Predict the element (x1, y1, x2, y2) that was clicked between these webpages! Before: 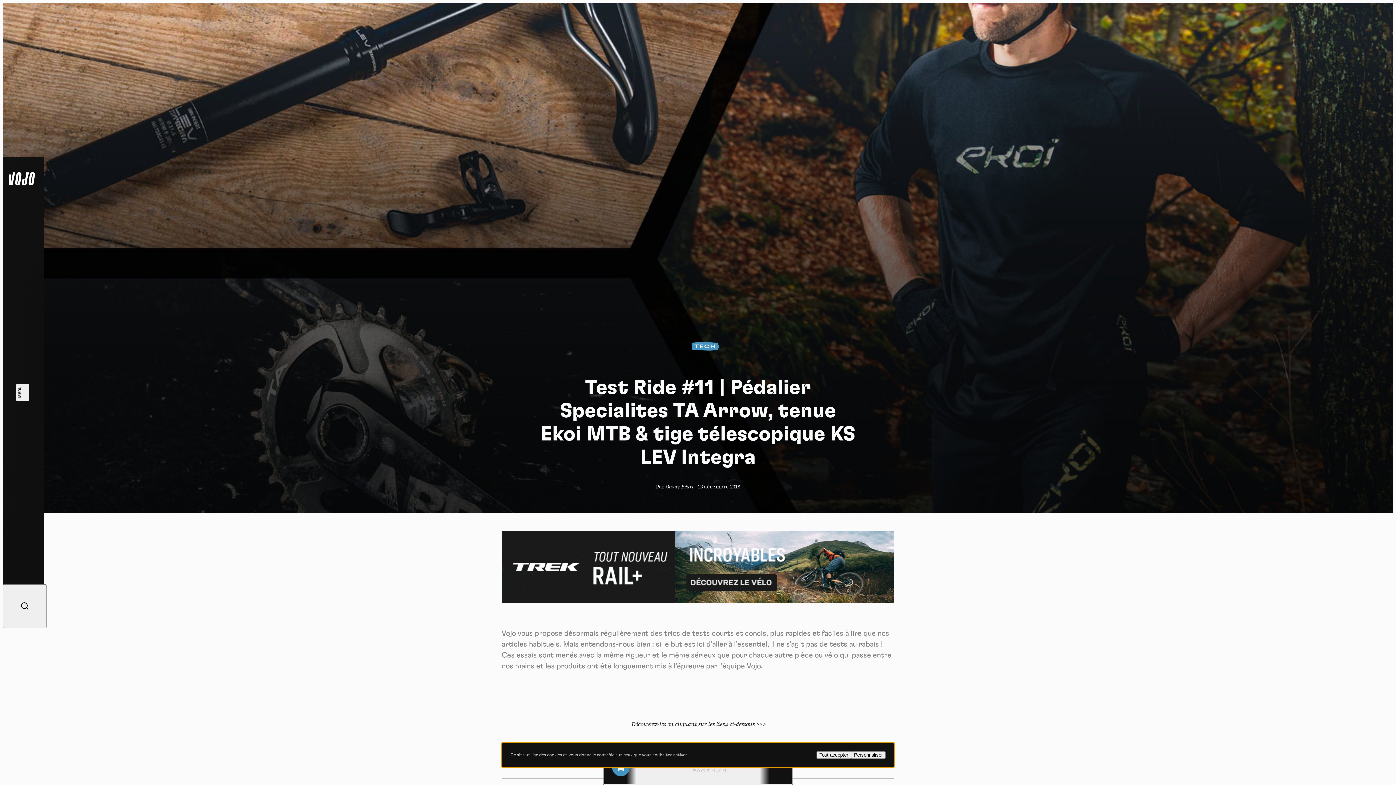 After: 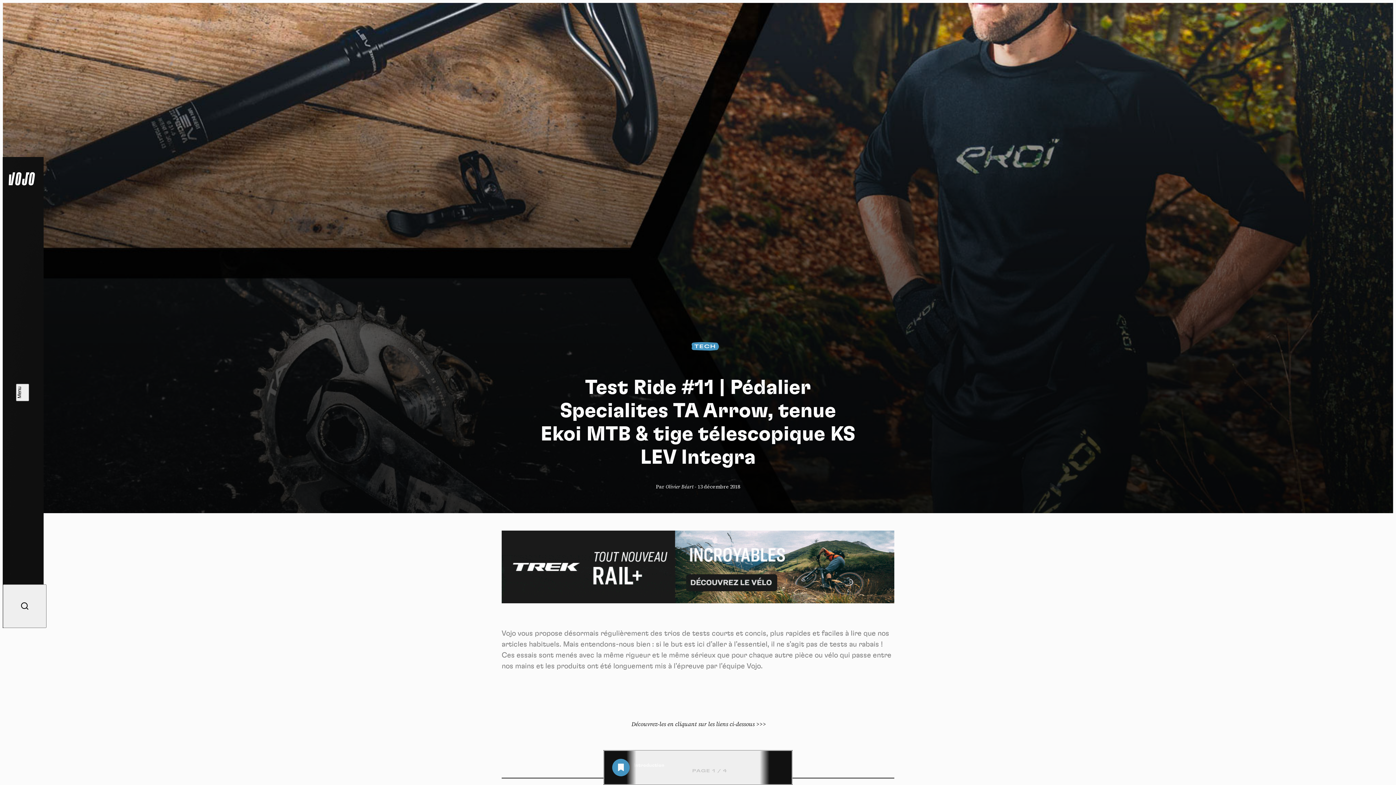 Action: bbox: (816, 751, 851, 759) label: Tout accepter